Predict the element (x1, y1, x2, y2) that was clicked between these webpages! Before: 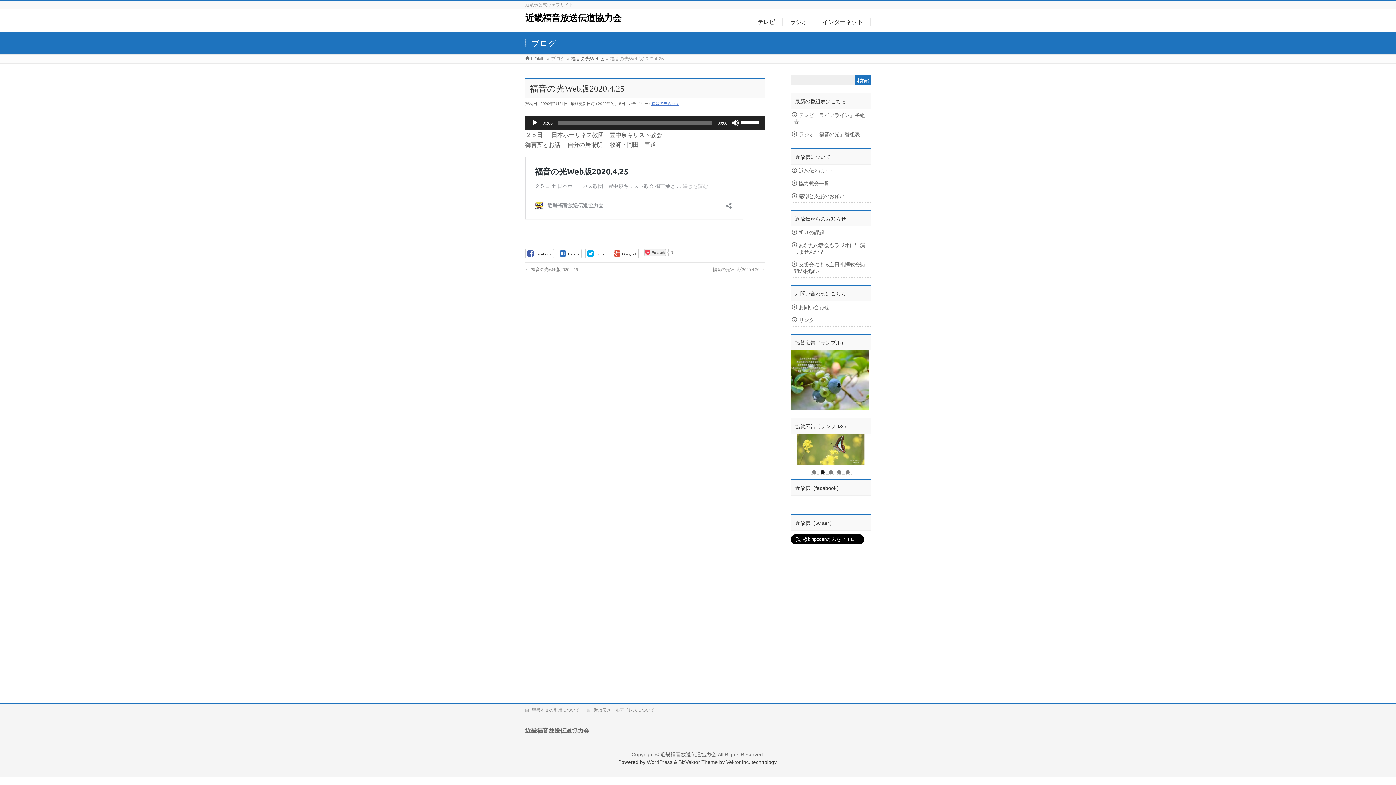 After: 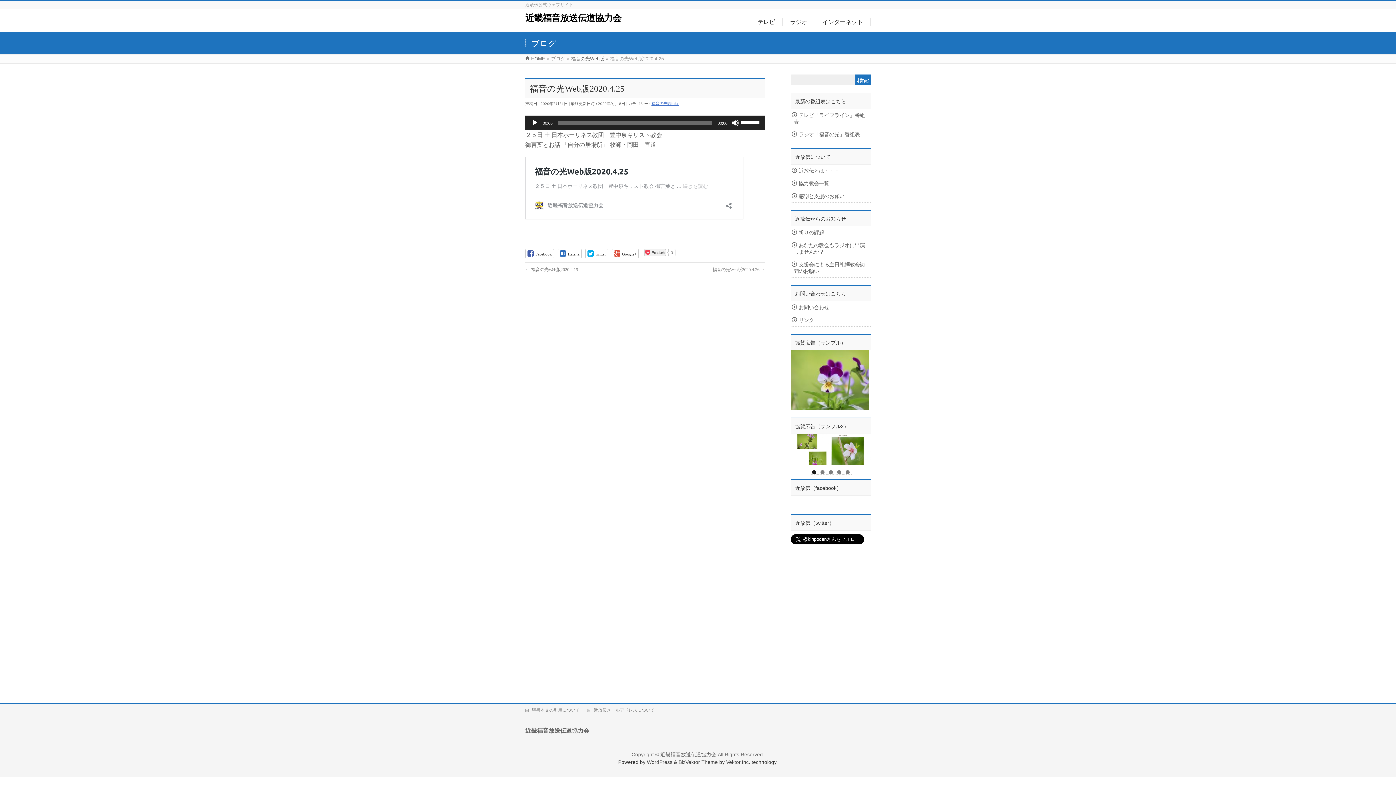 Action: label: Hatena bbox: (557, 249, 581, 258)